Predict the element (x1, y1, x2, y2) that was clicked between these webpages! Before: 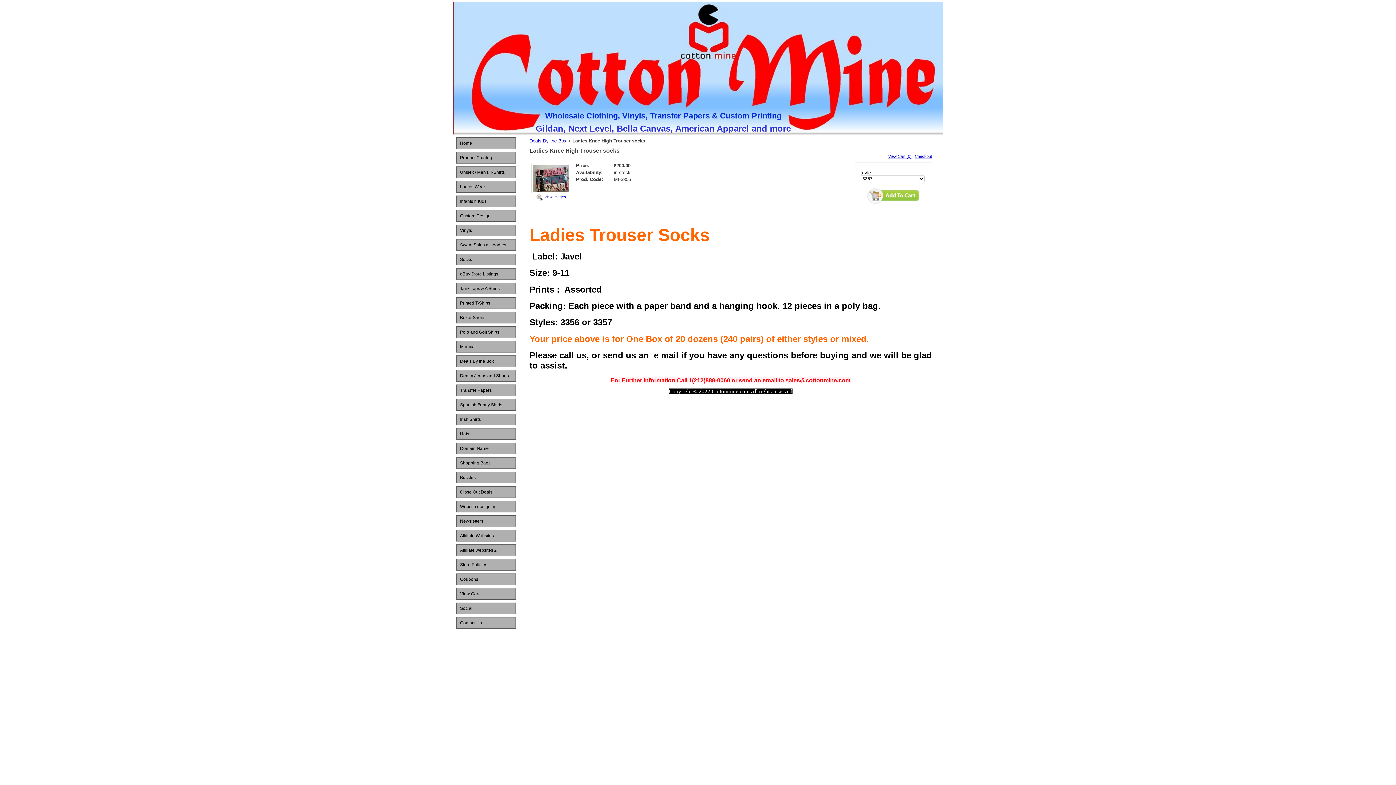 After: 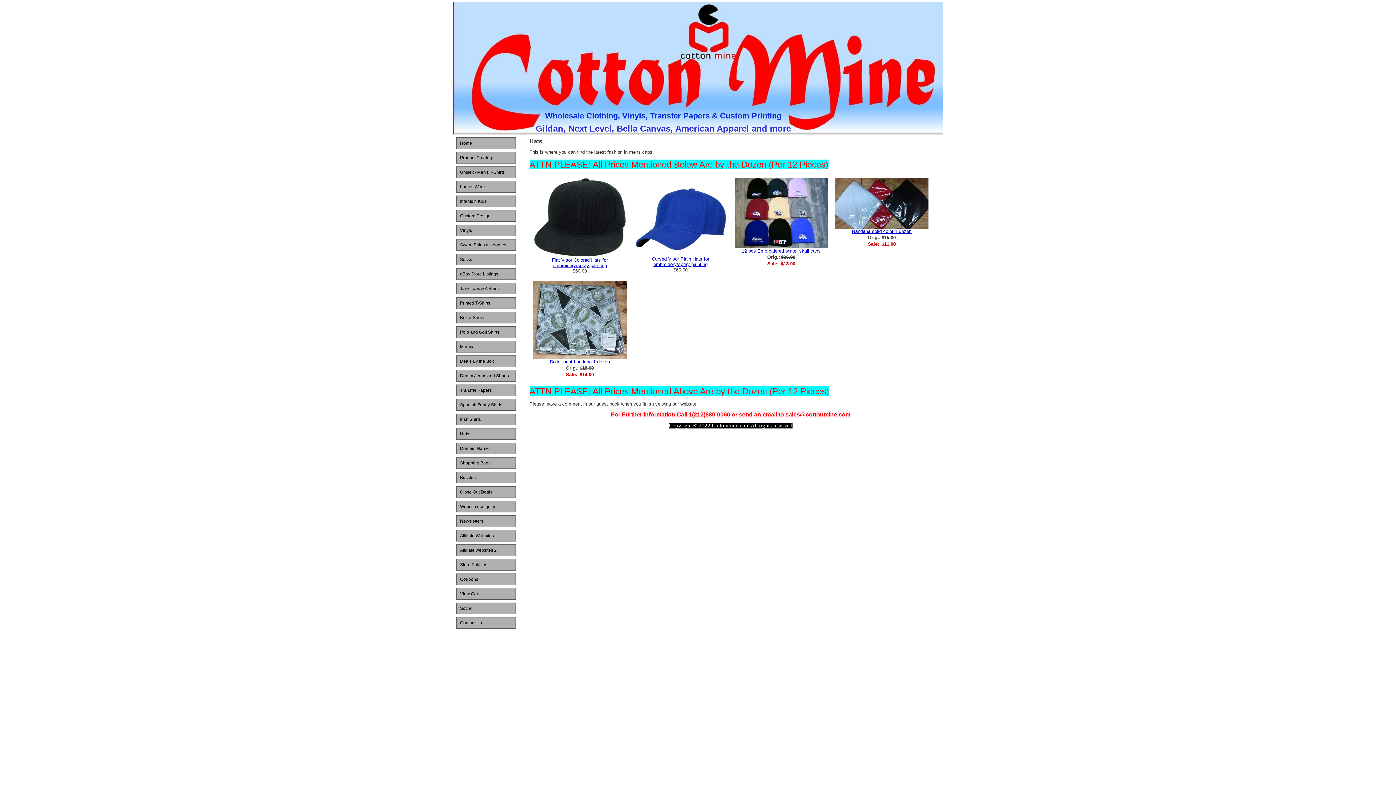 Action: label: Hats bbox: (460, 431, 469, 436)